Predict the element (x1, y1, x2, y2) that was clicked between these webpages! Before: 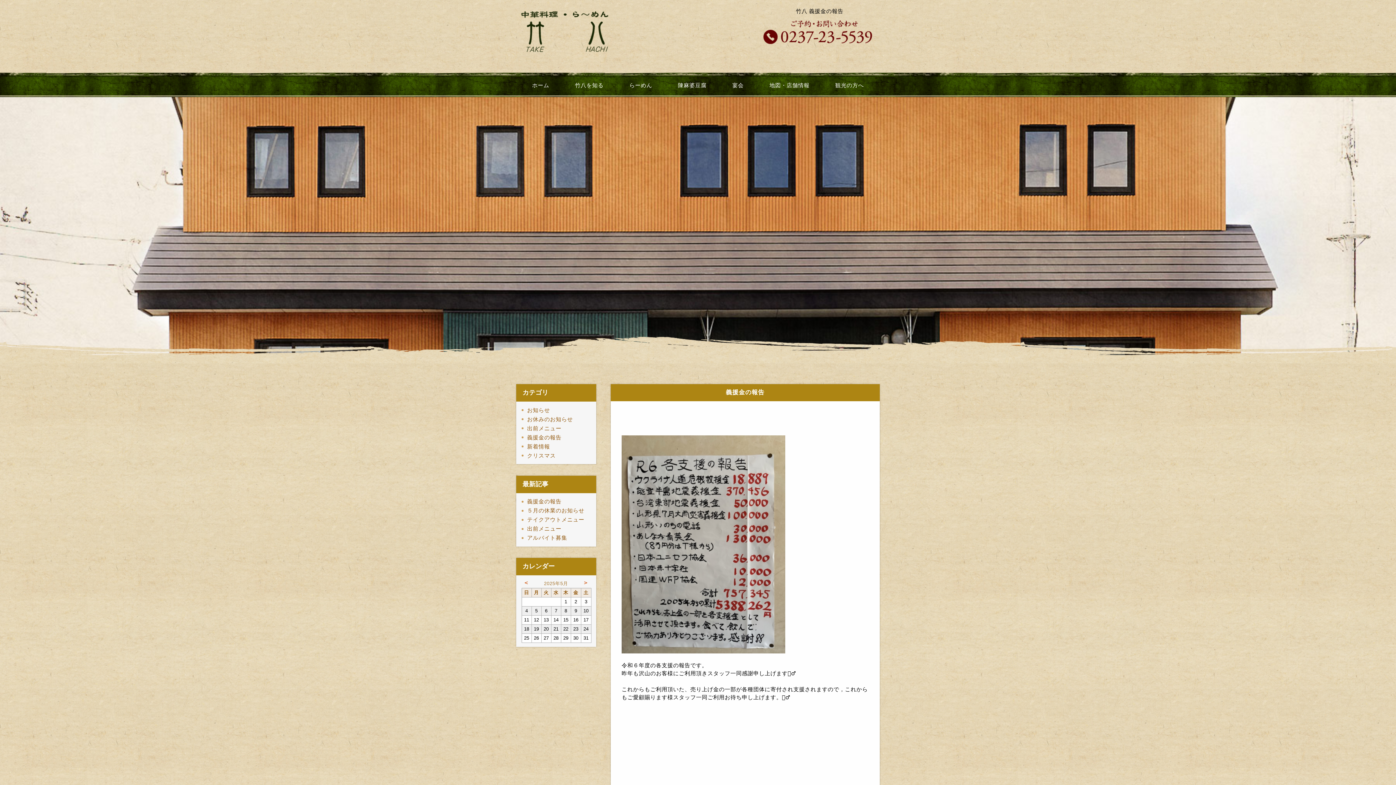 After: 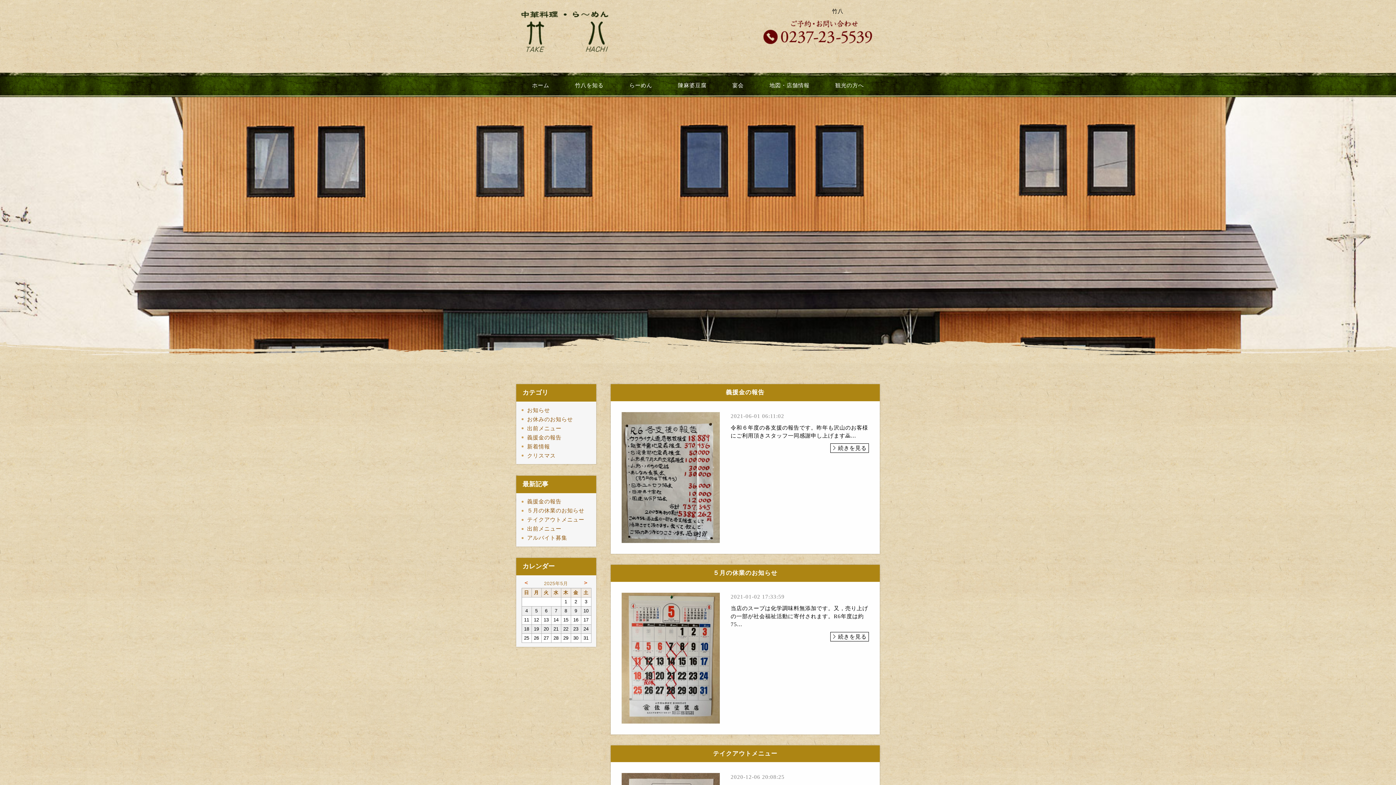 Action: bbox: (583, 580, 588, 585) label: >